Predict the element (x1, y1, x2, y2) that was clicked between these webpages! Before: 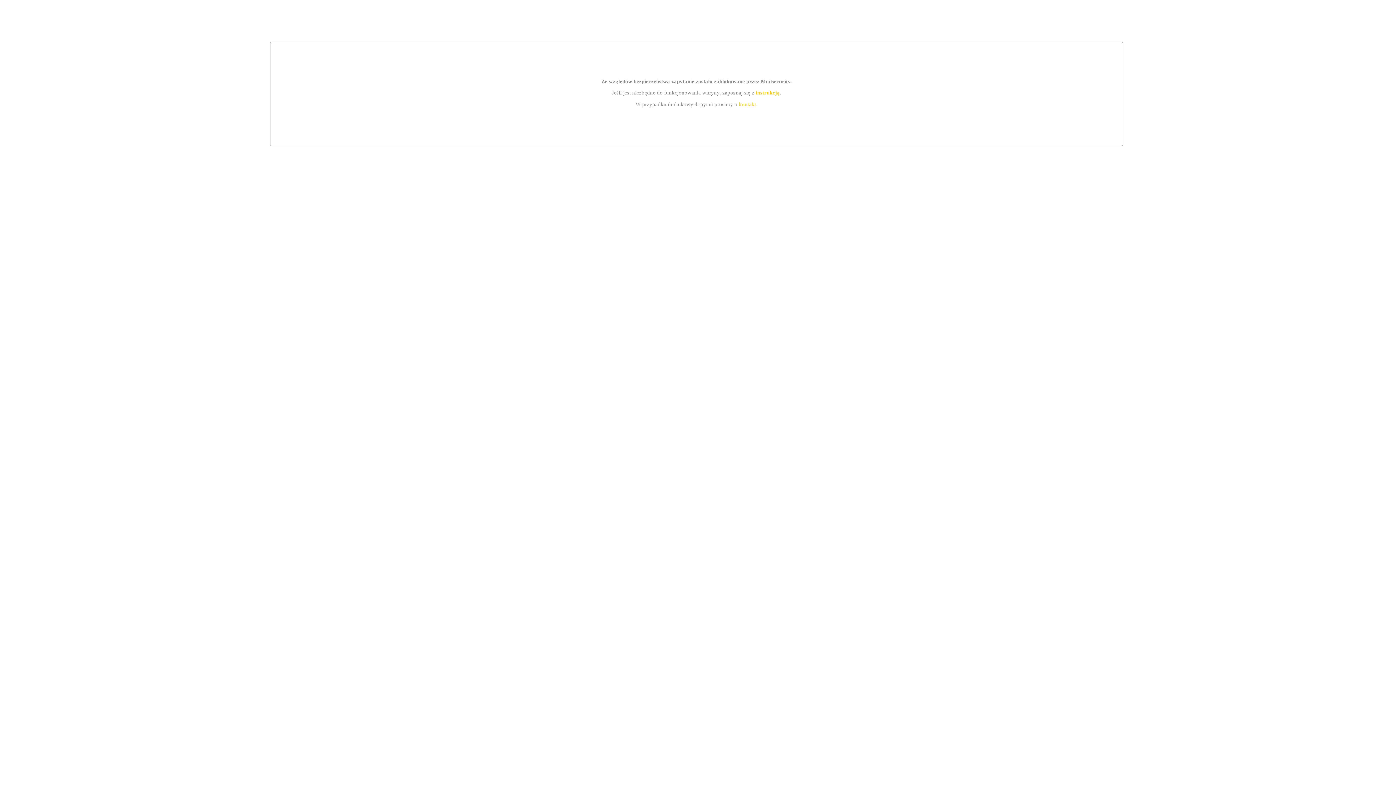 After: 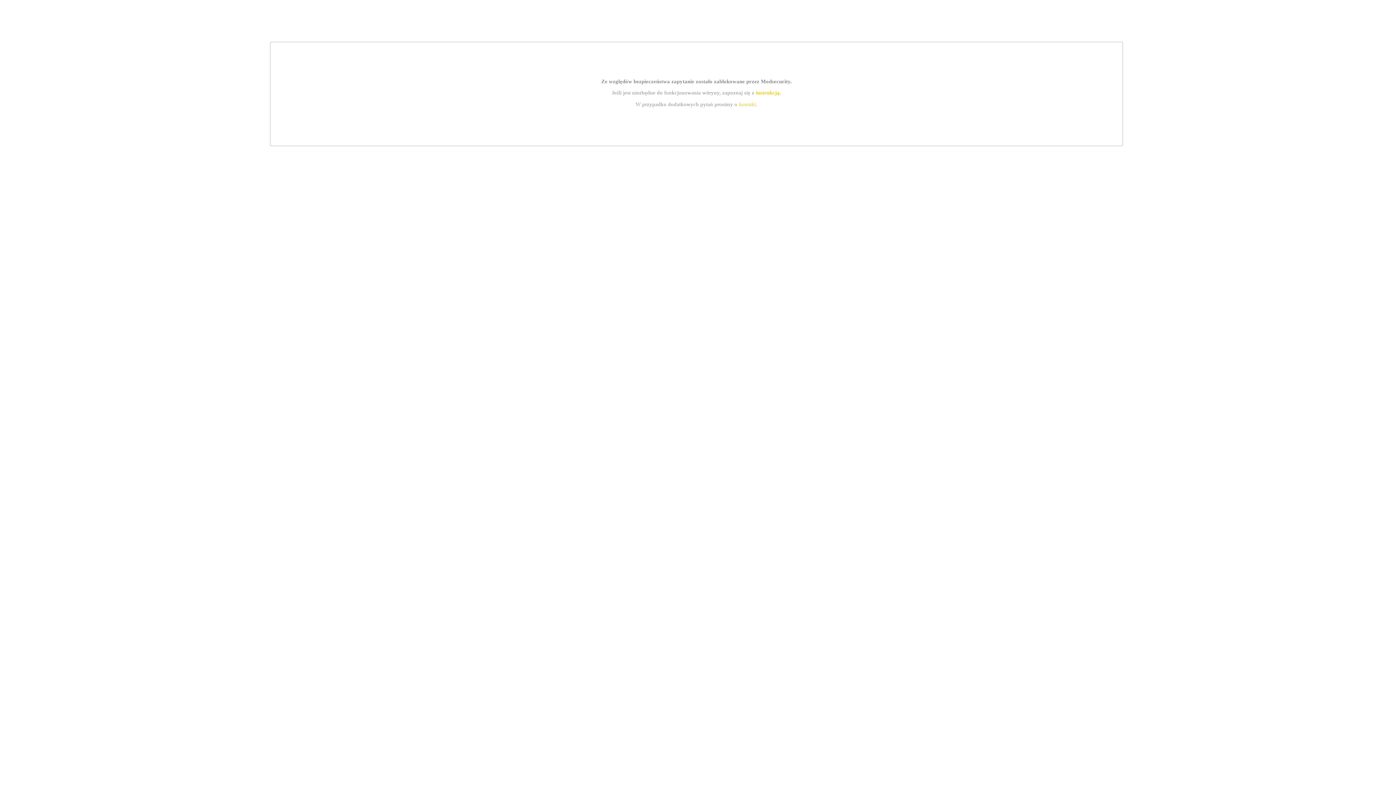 Action: bbox: (739, 101, 756, 107) label: kontakt